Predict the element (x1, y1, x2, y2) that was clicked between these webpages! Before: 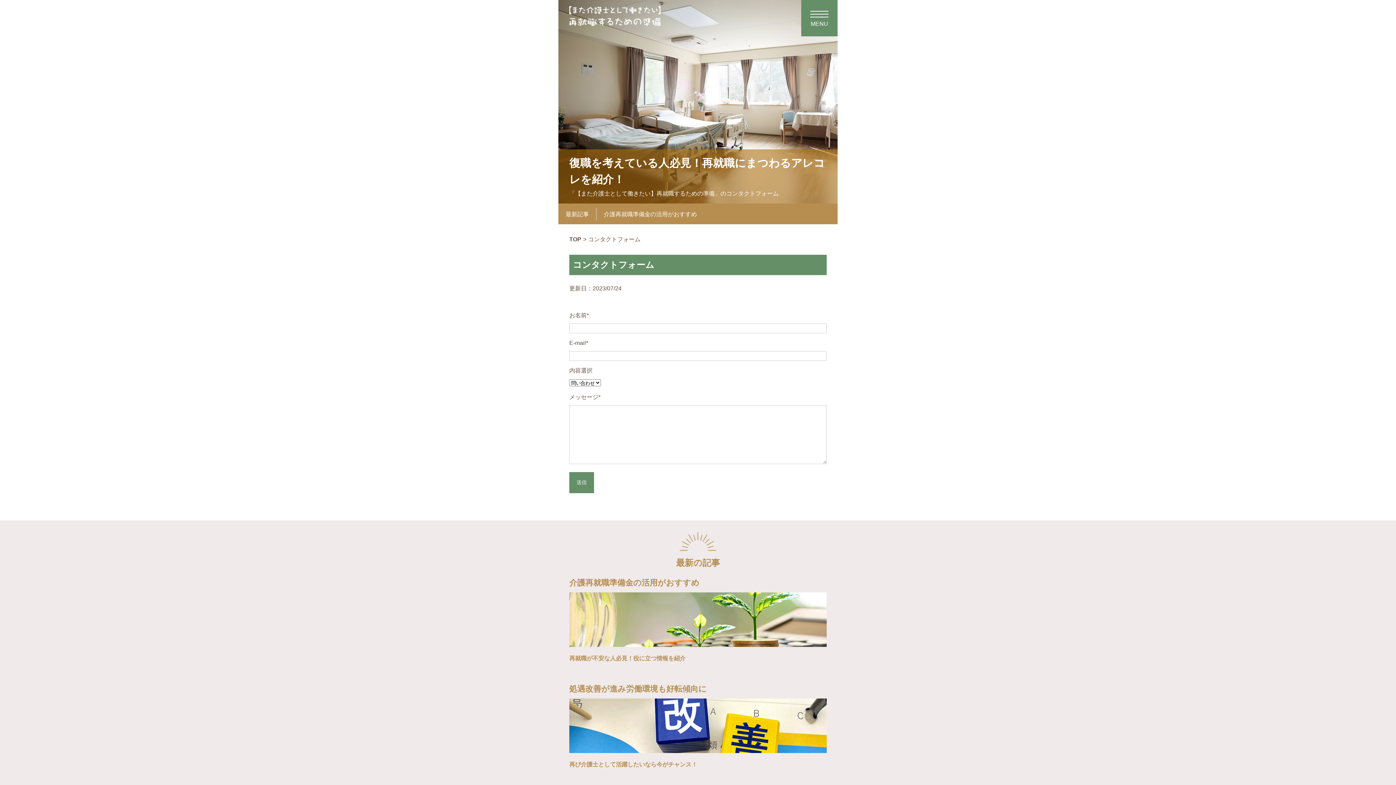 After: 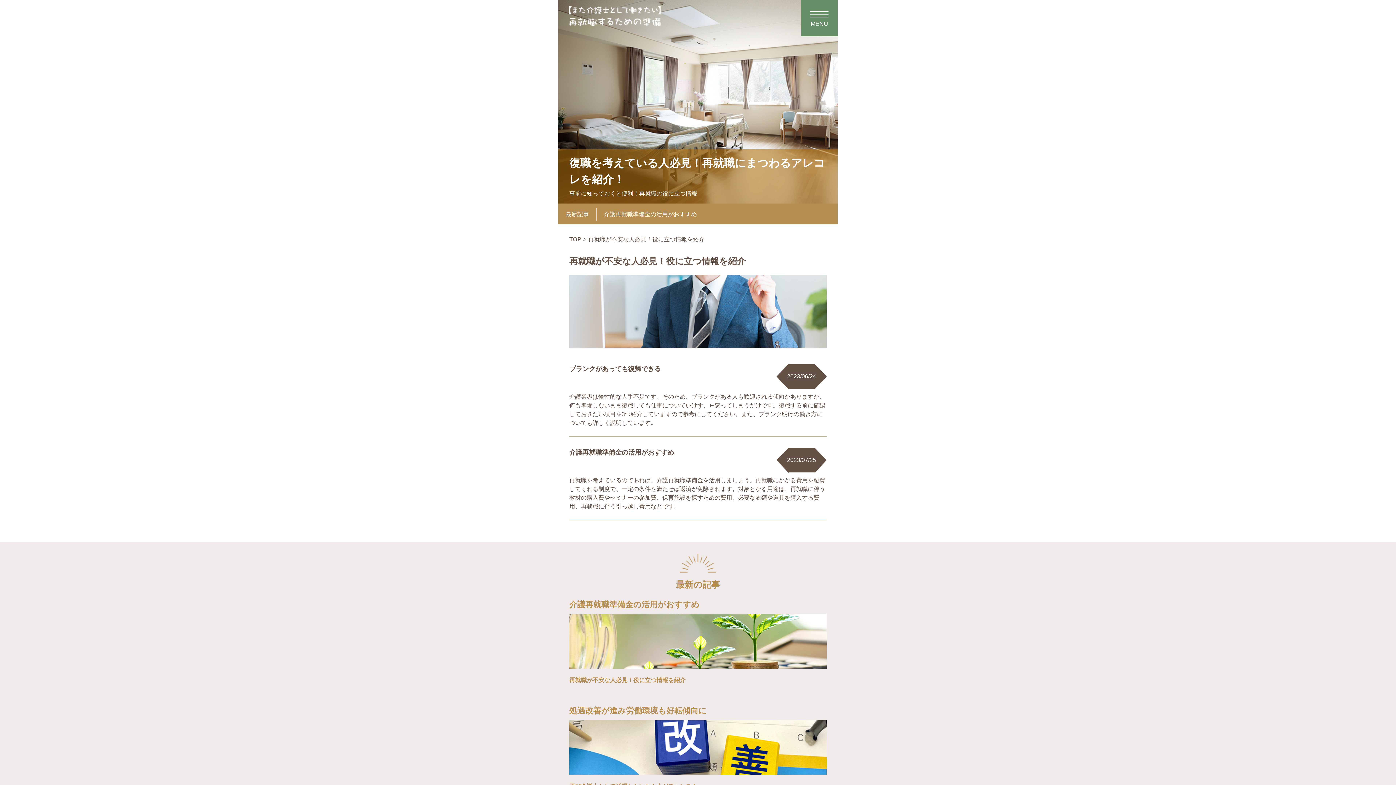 Action: bbox: (569, 654, 685, 663) label: 再就職が不安な人必見！役に立つ情報を紹介